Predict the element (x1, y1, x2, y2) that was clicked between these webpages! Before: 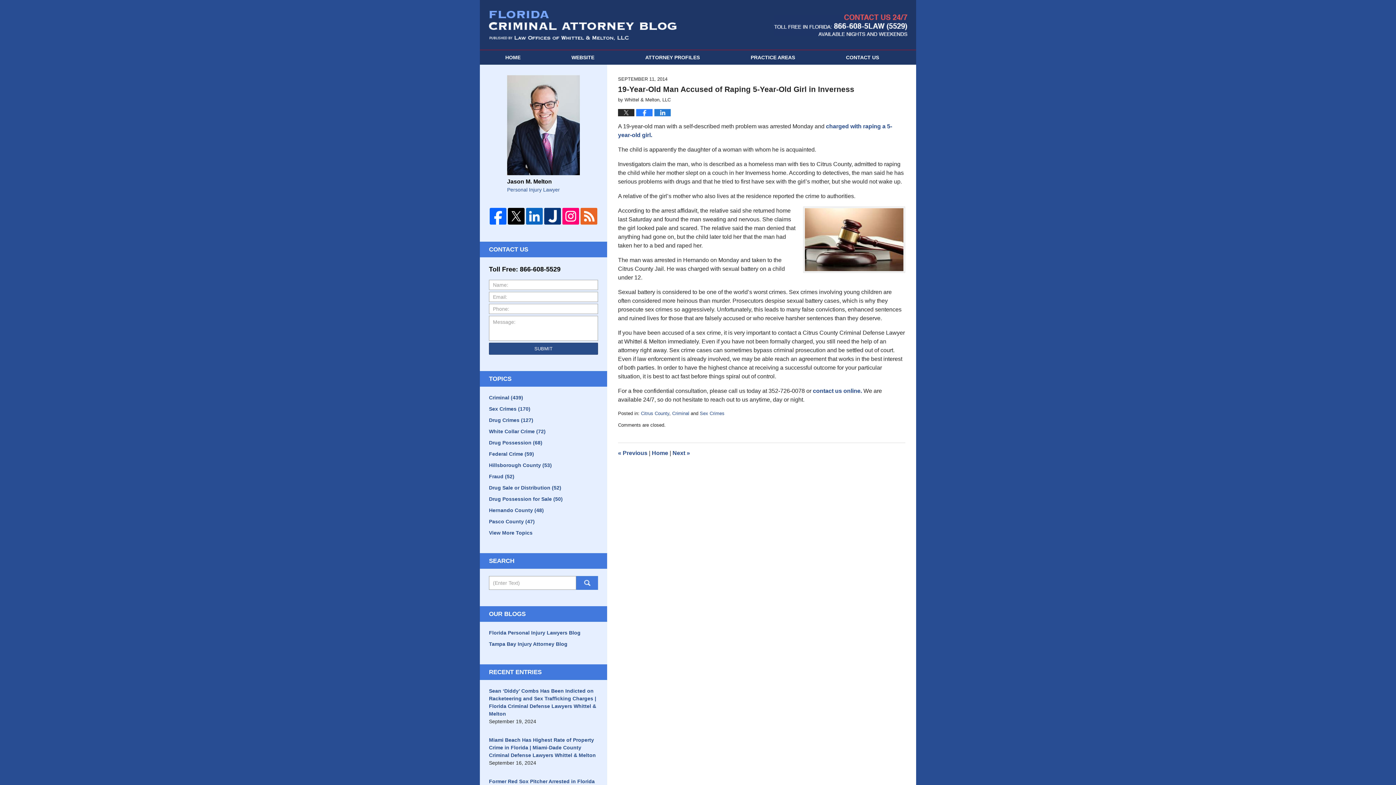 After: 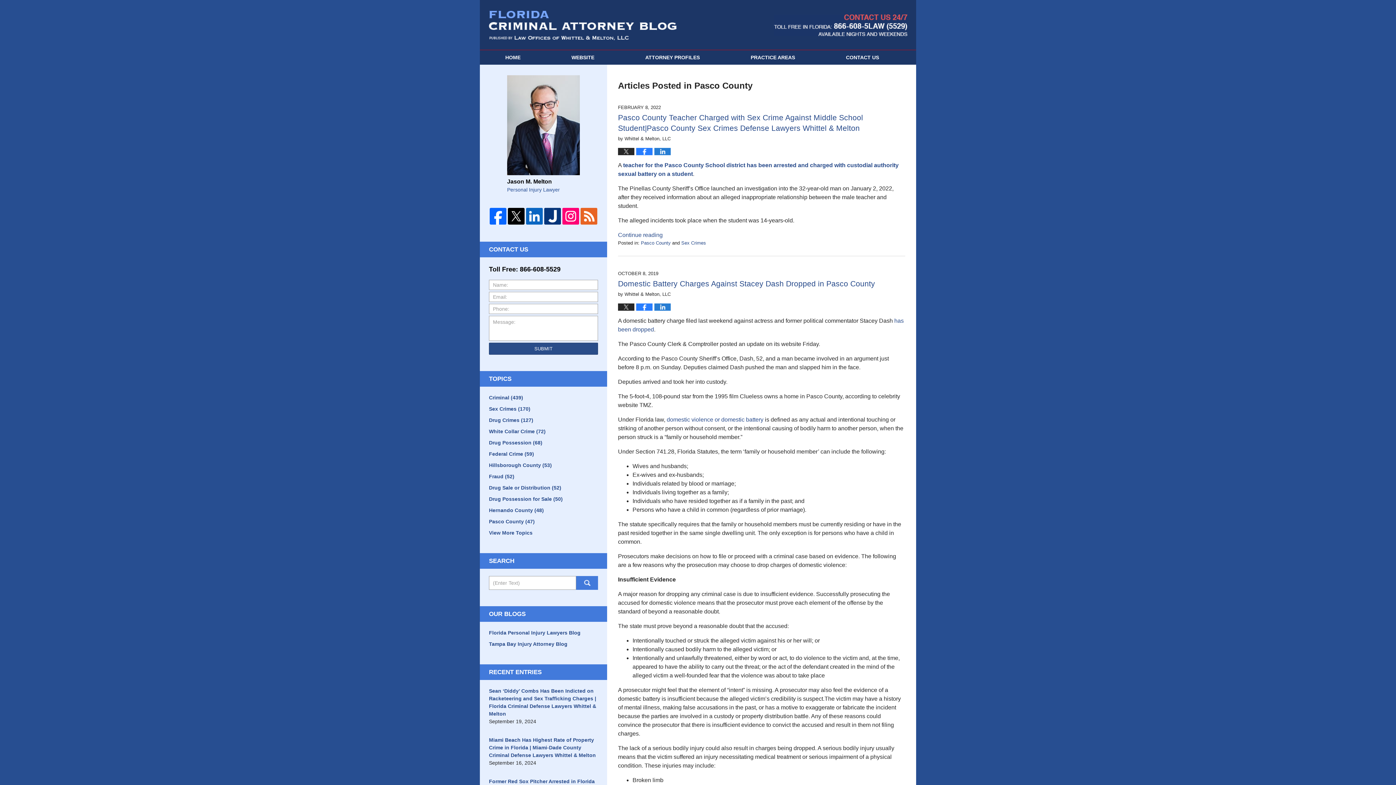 Action: label: Pasco County (47) bbox: (489, 518, 598, 529)